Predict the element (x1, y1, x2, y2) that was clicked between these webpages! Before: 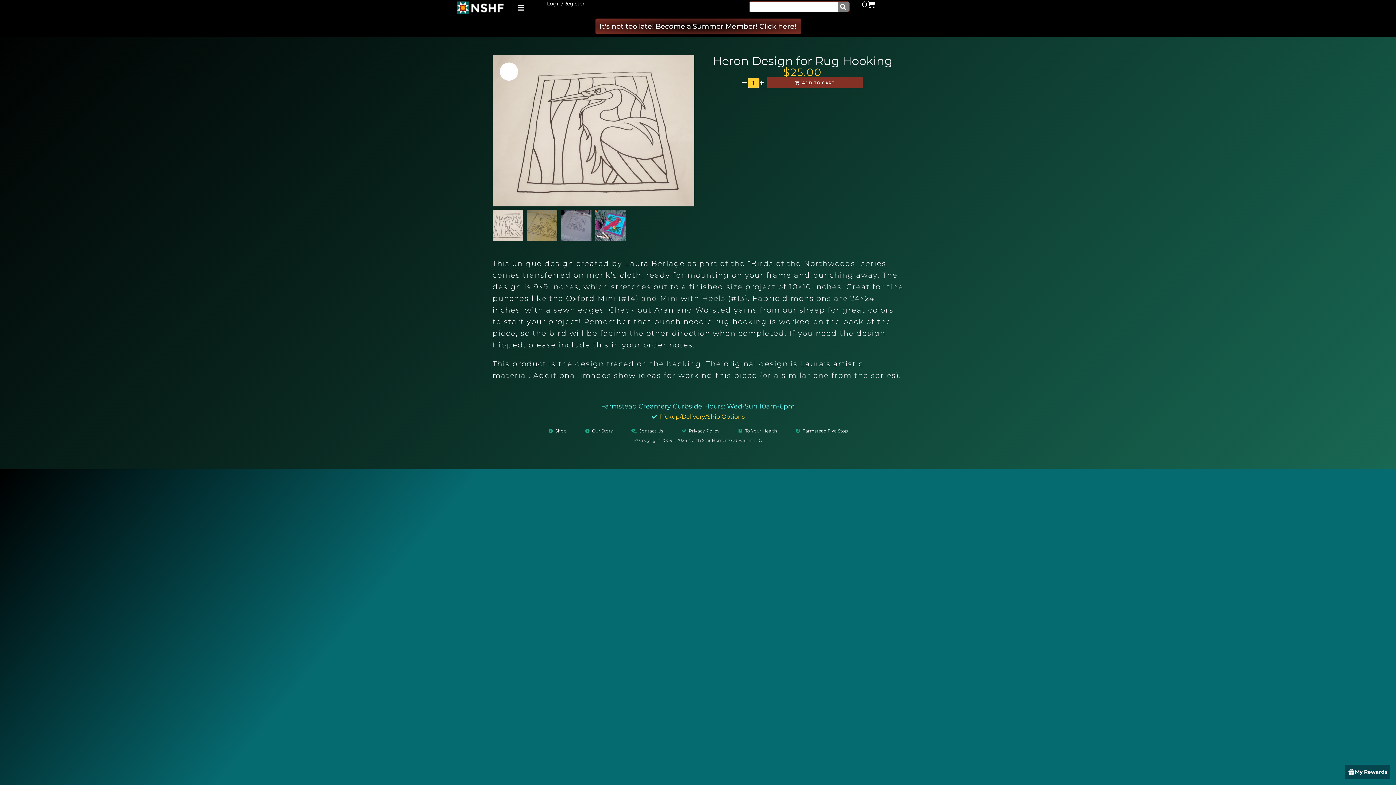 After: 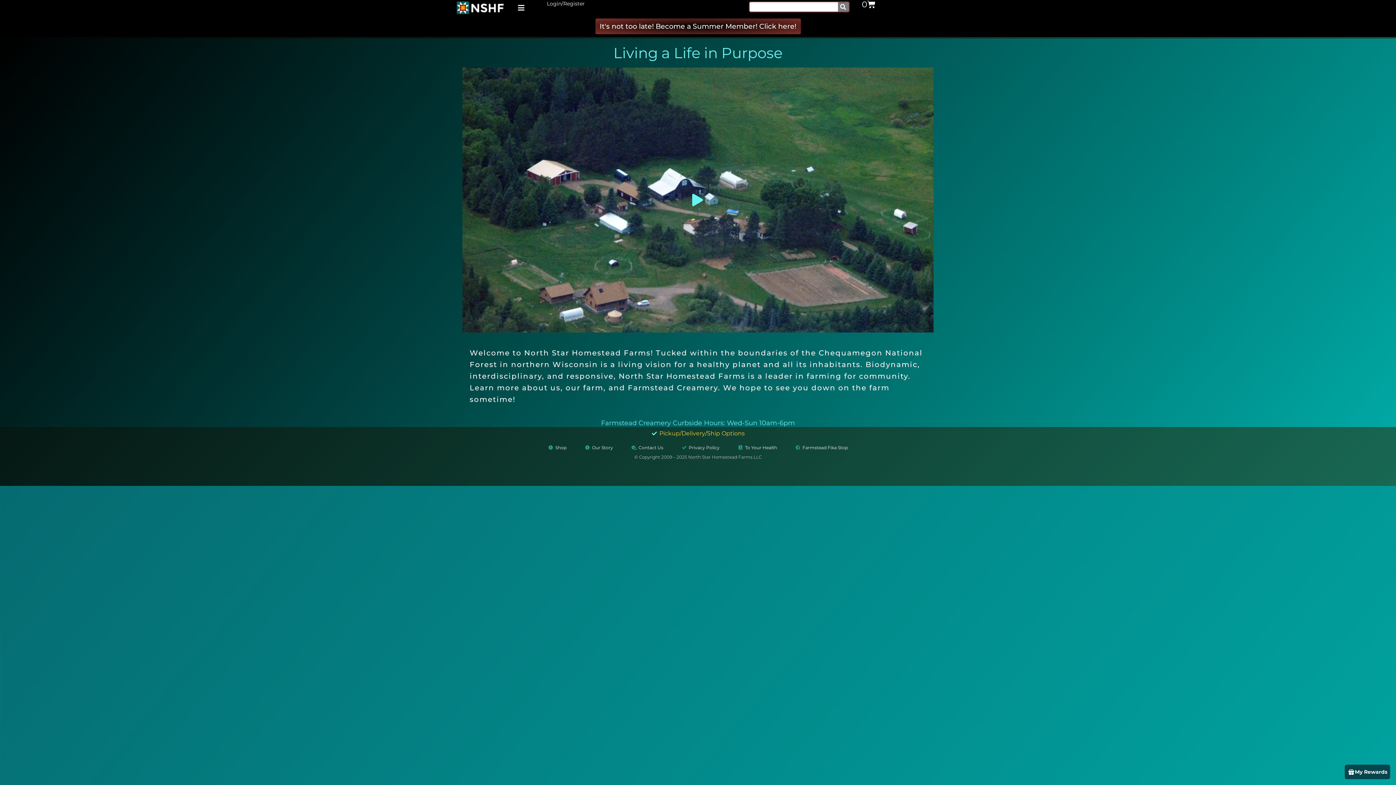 Action: bbox: (584, 427, 613, 435) label: Our Story